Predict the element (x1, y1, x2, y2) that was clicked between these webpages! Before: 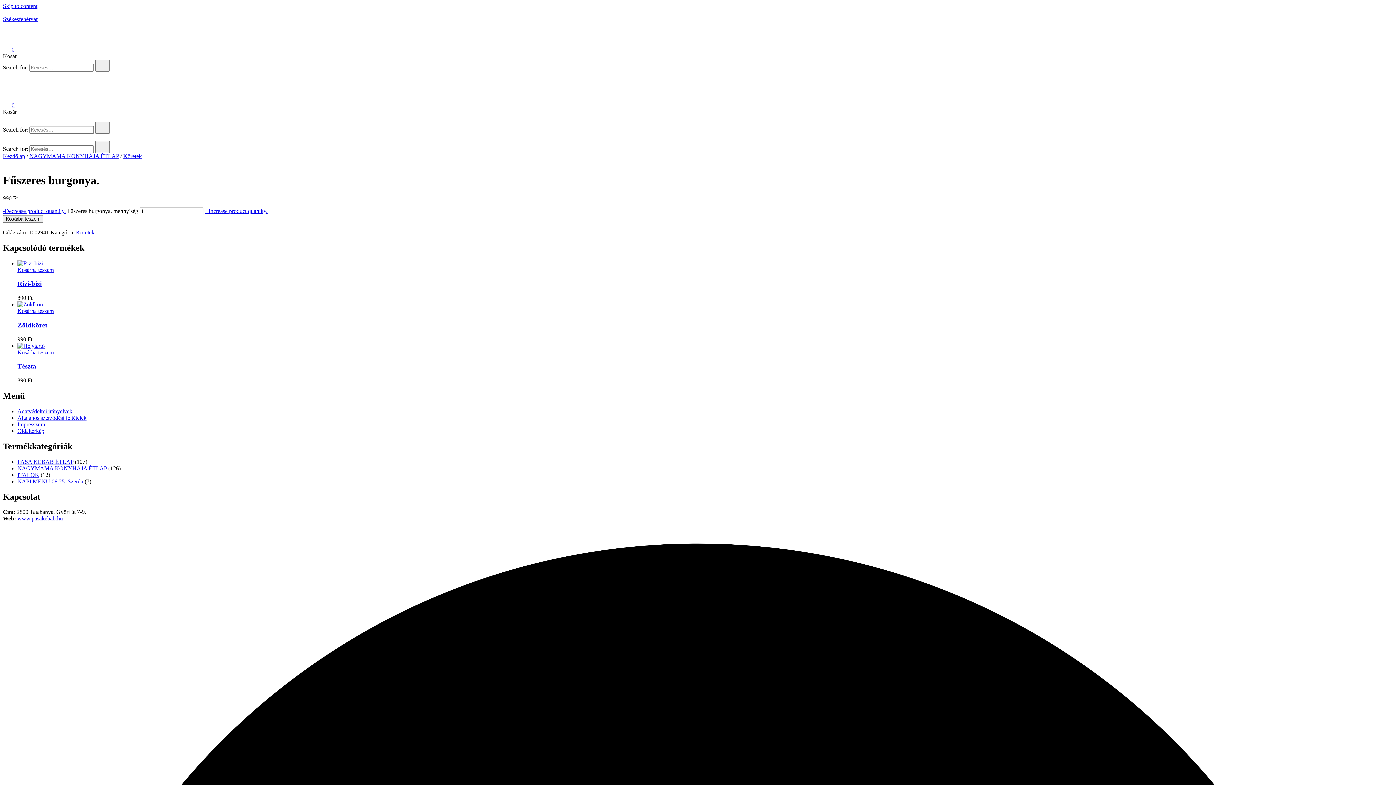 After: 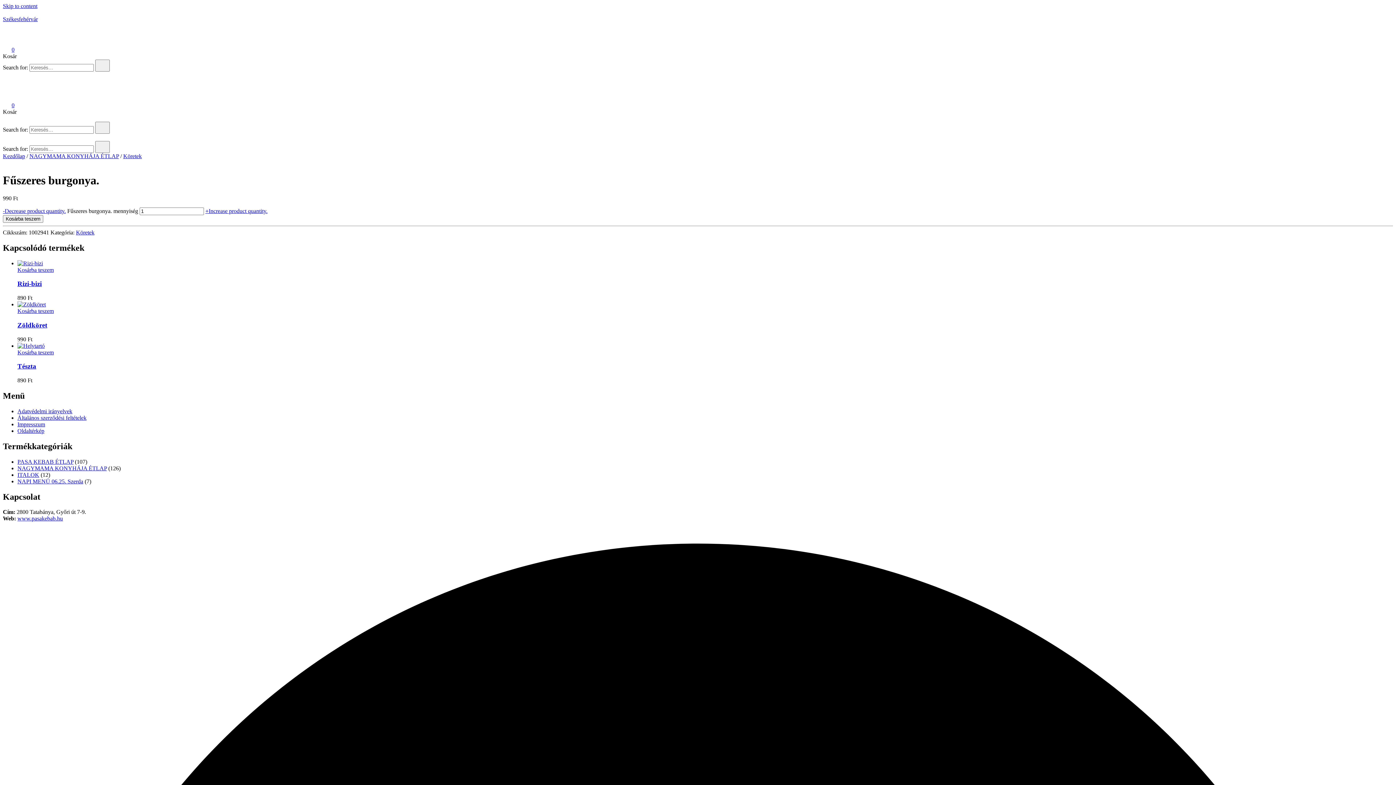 Action: bbox: (2, 134, 8, 140)